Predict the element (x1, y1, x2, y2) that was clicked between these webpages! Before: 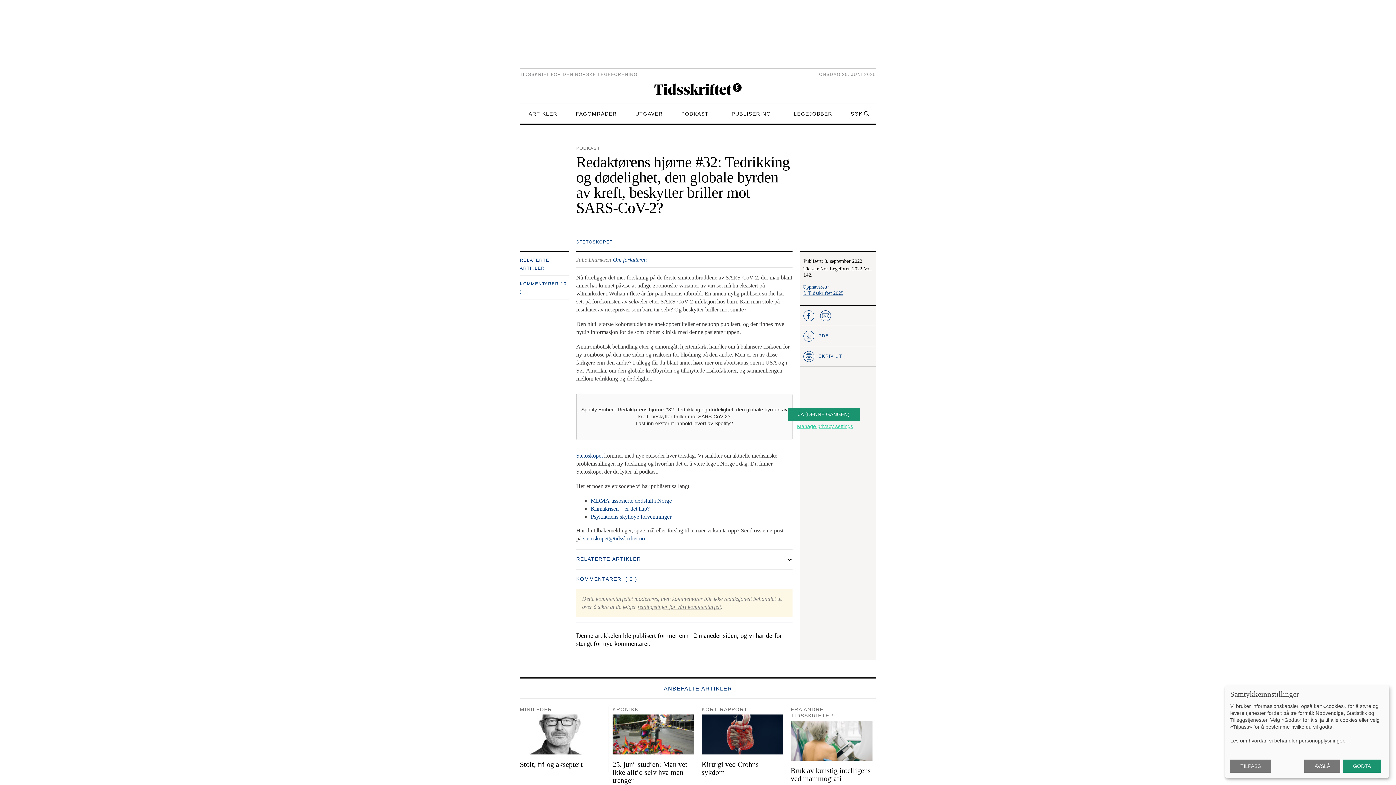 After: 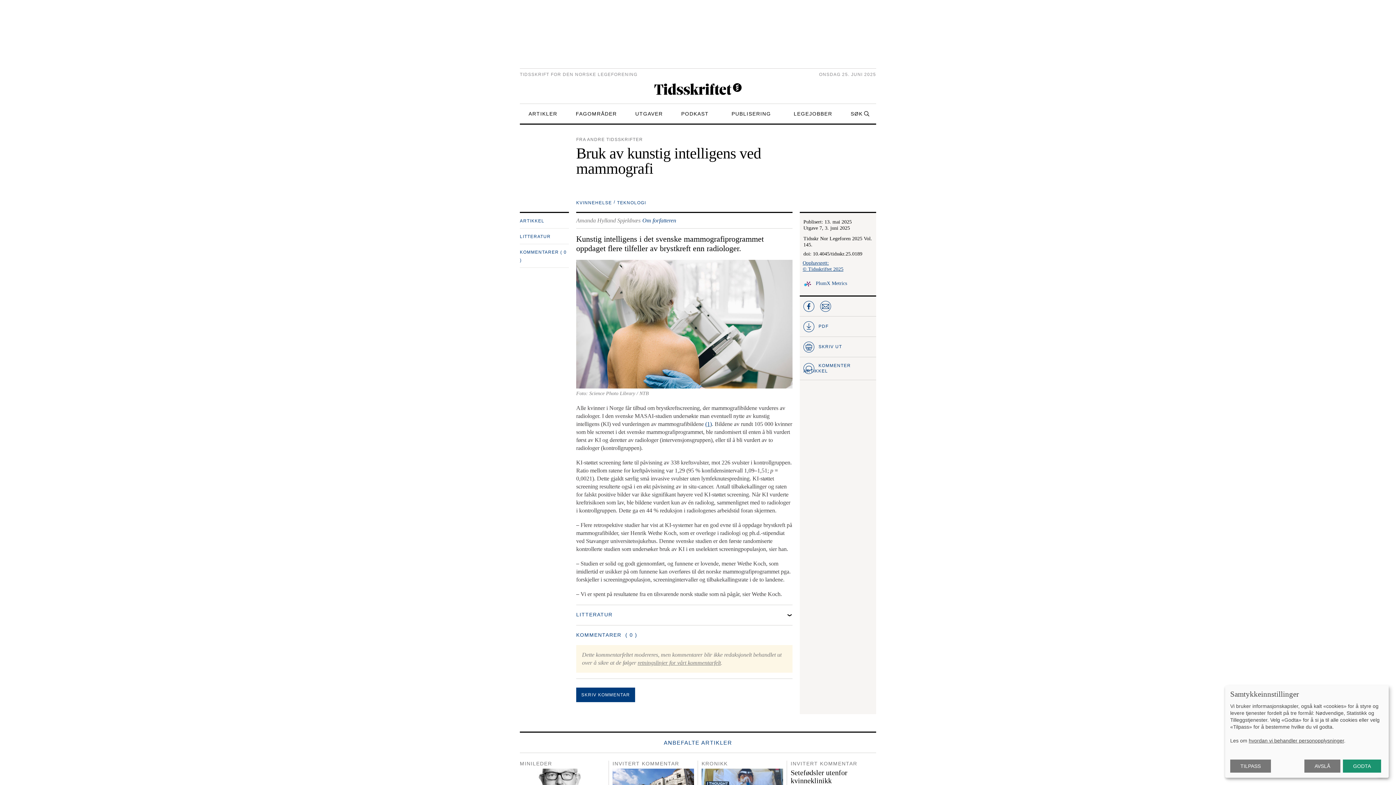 Action: bbox: (790, 737, 872, 743)